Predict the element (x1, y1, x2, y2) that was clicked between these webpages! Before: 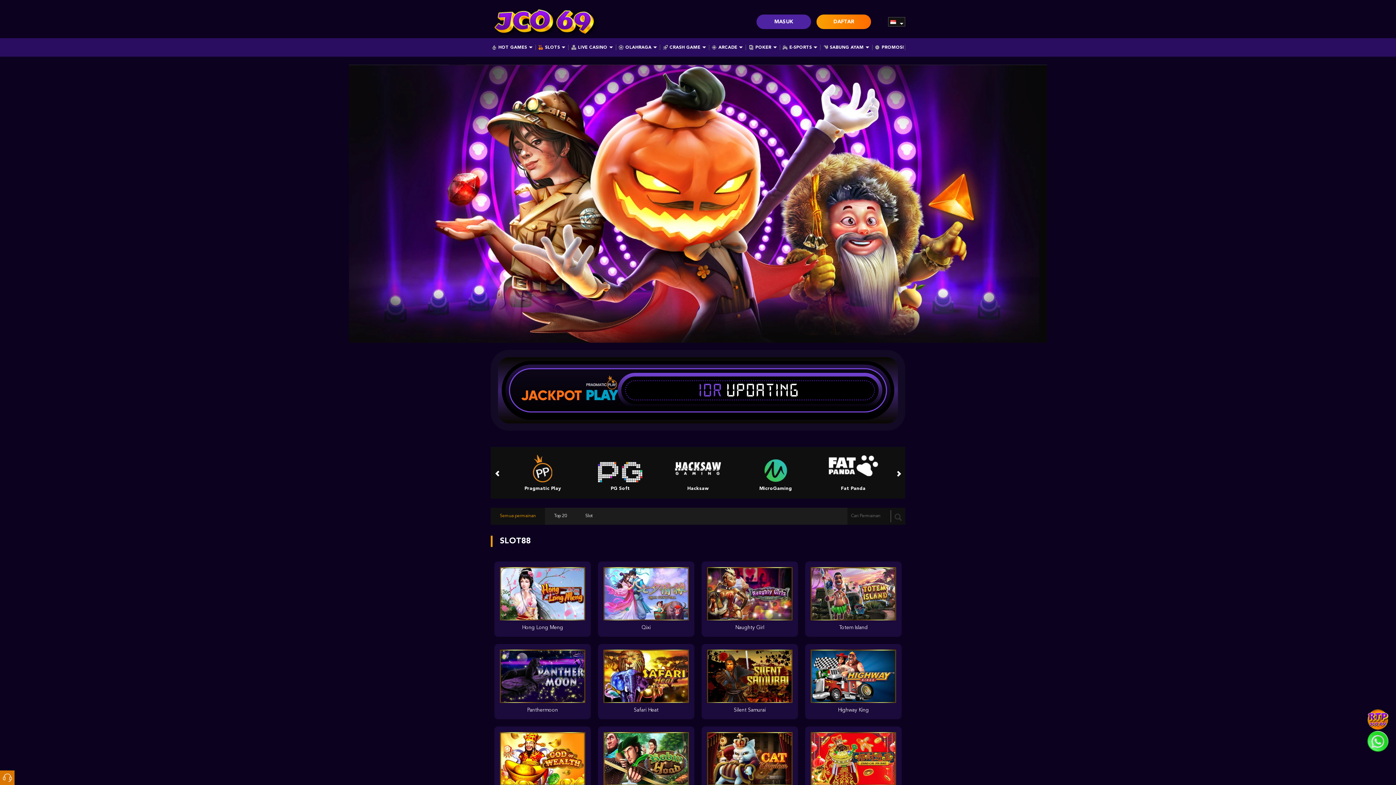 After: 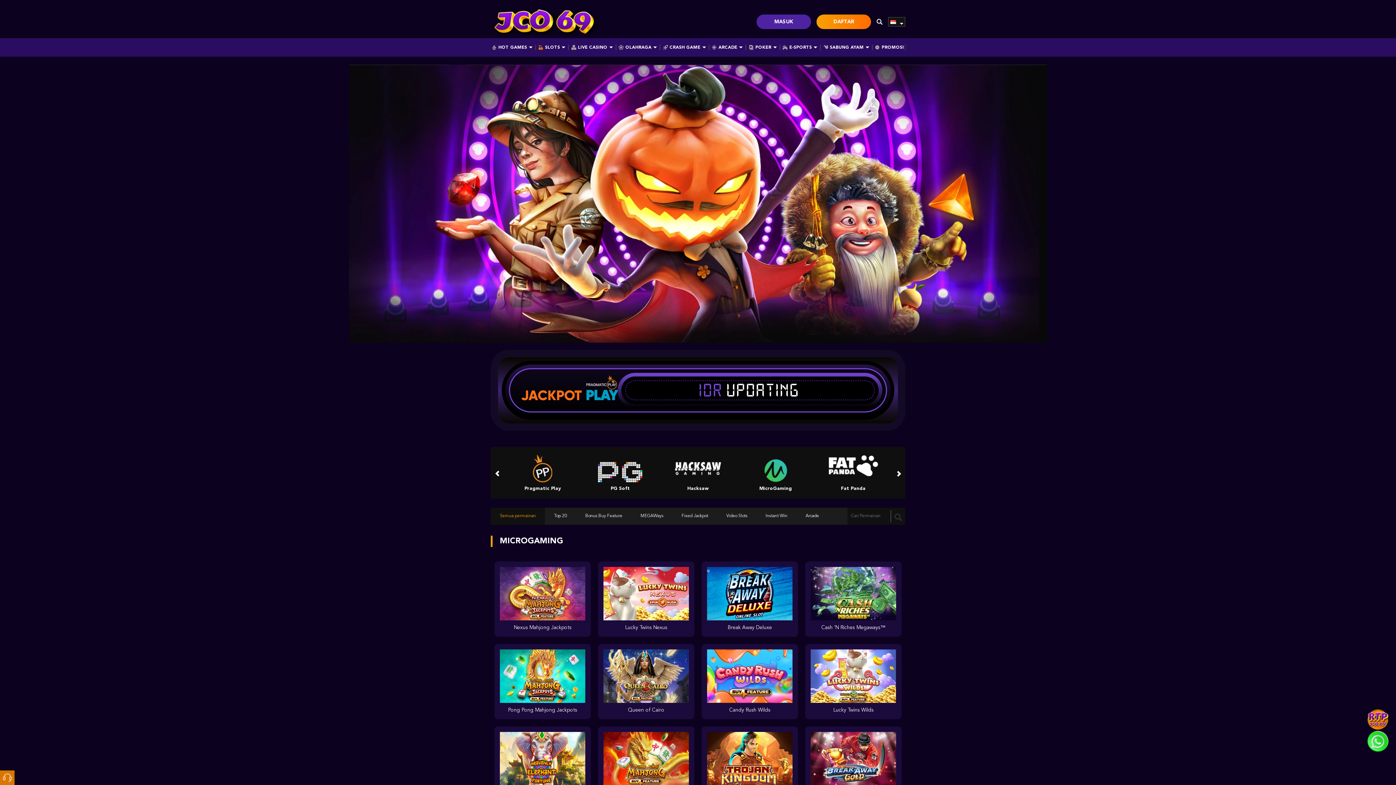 Action: bbox: (737, 447, 814, 498) label: MicroGaming